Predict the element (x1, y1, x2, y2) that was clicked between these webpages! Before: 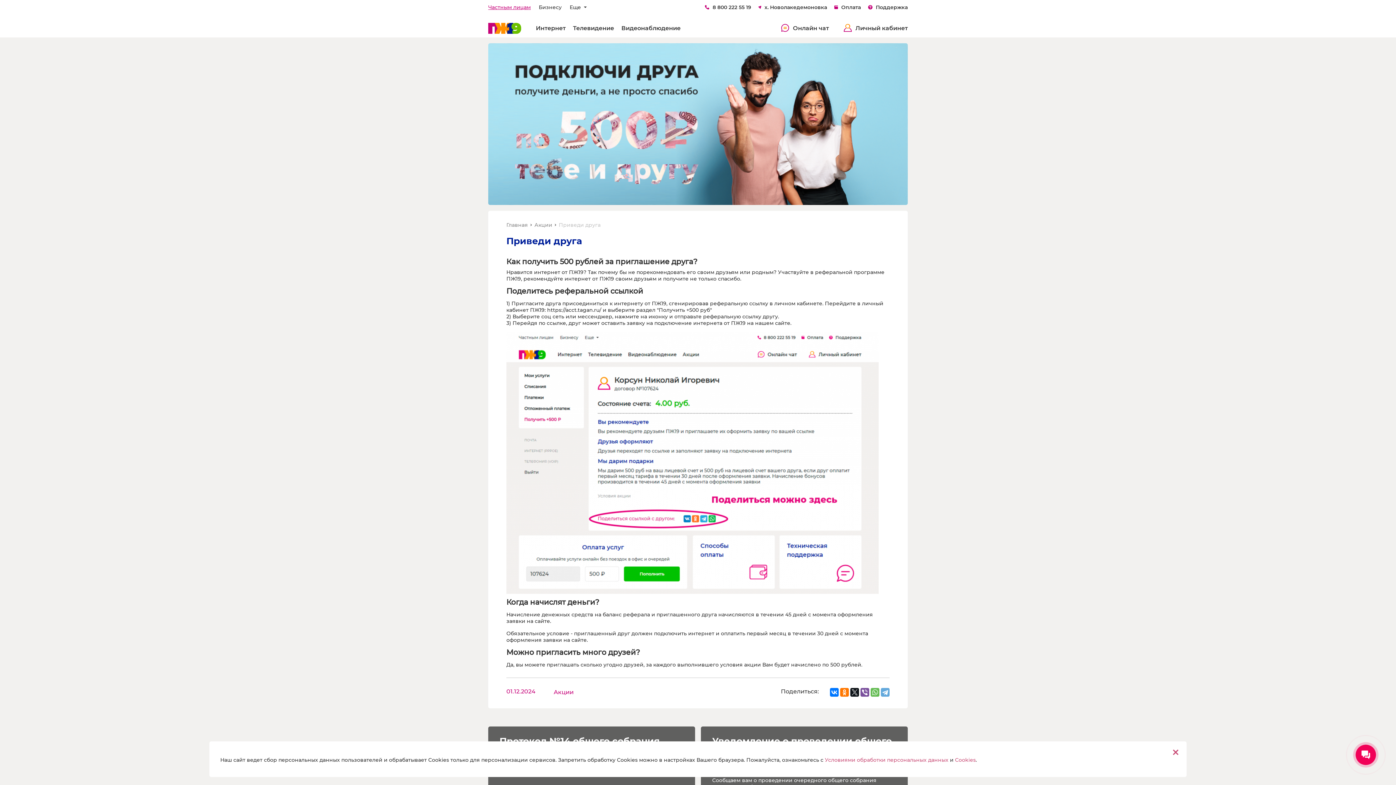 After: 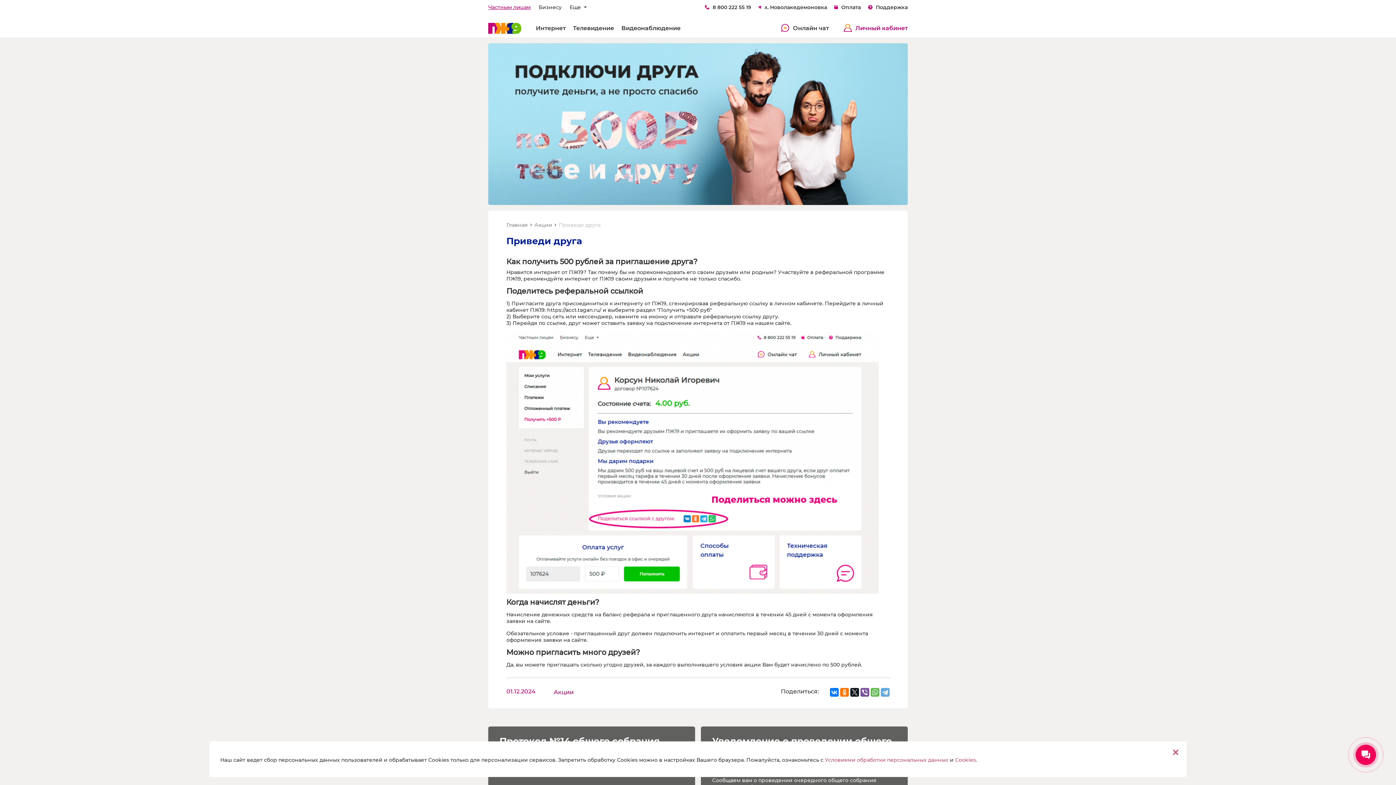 Action: bbox: (843, 19, 908, 37) label: Личный кабинет